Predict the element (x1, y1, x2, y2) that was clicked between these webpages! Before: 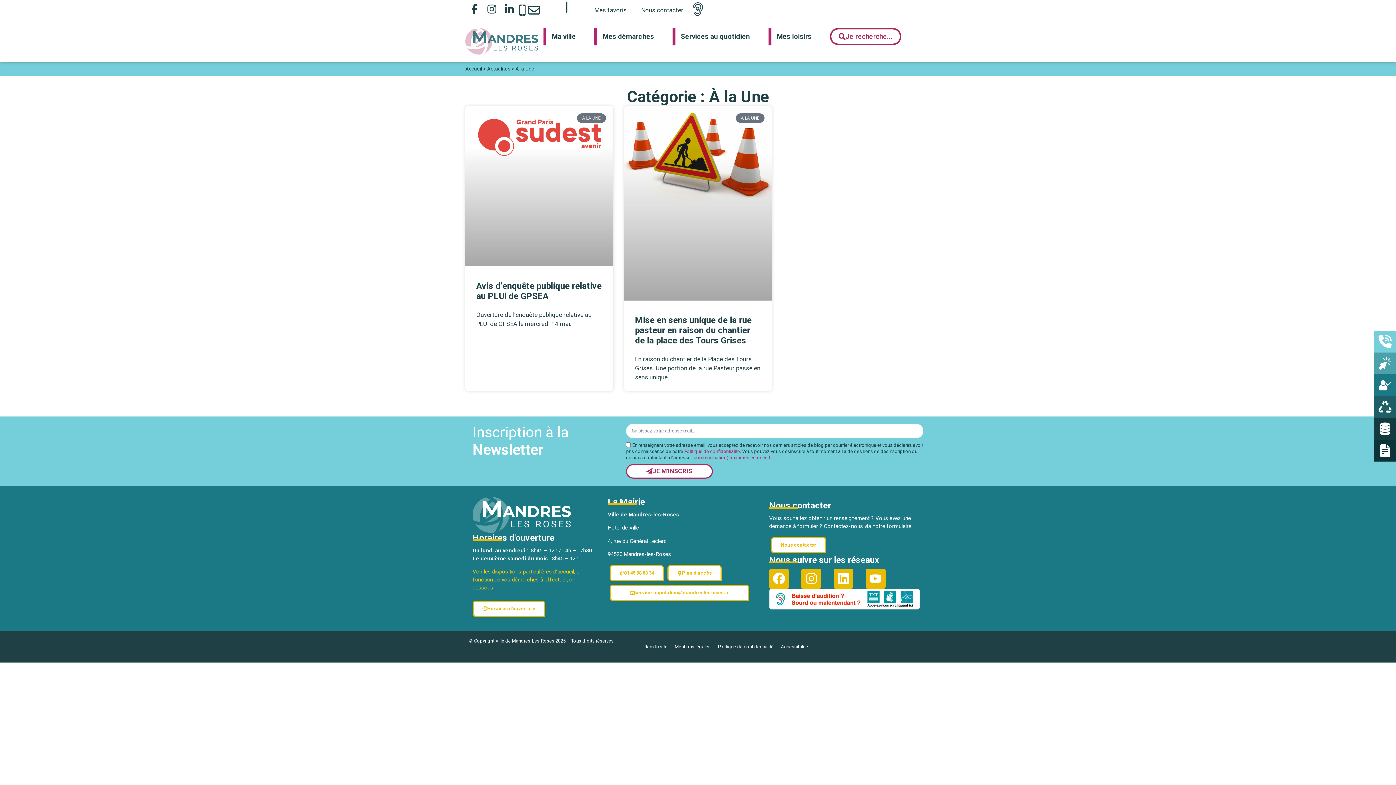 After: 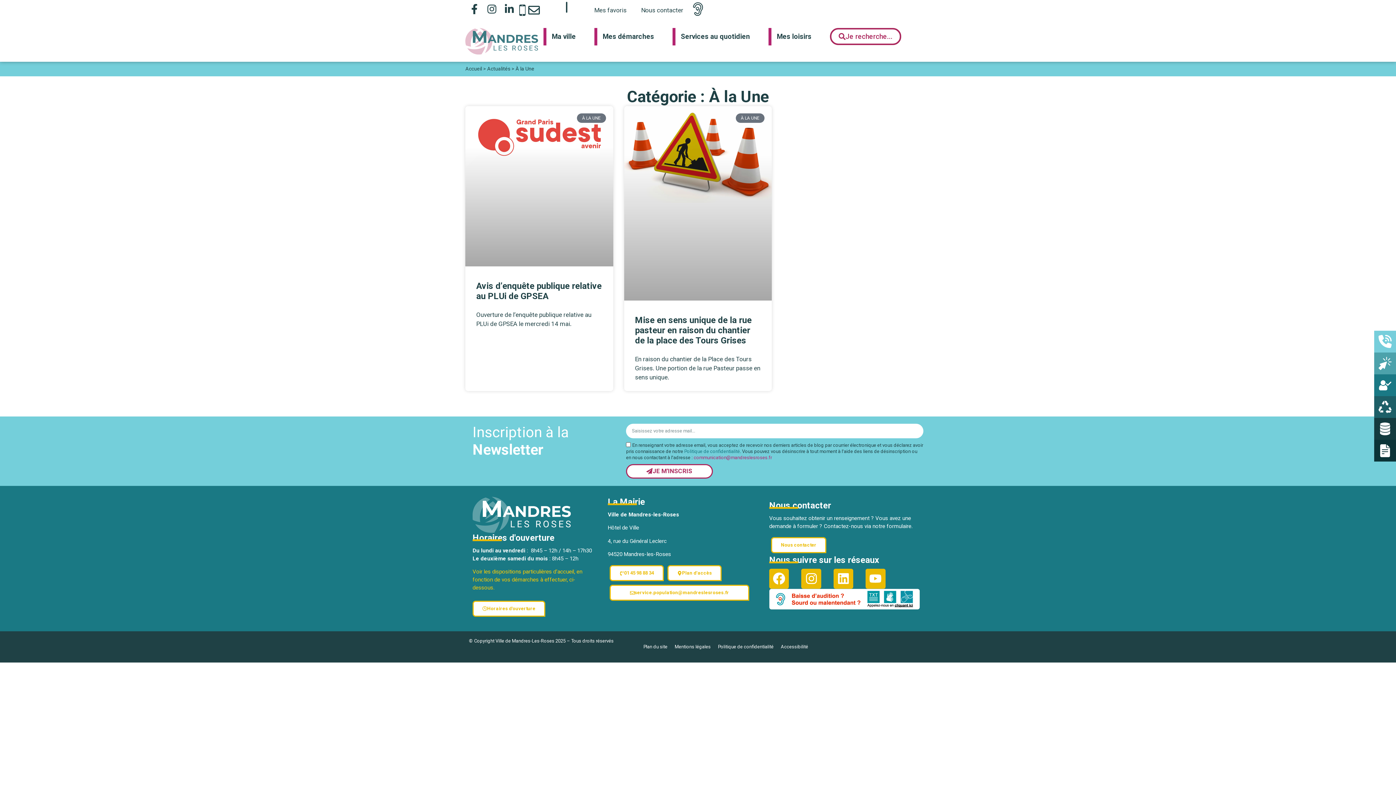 Action: bbox: (684, 448, 740, 454) label: Politique de confidentialité